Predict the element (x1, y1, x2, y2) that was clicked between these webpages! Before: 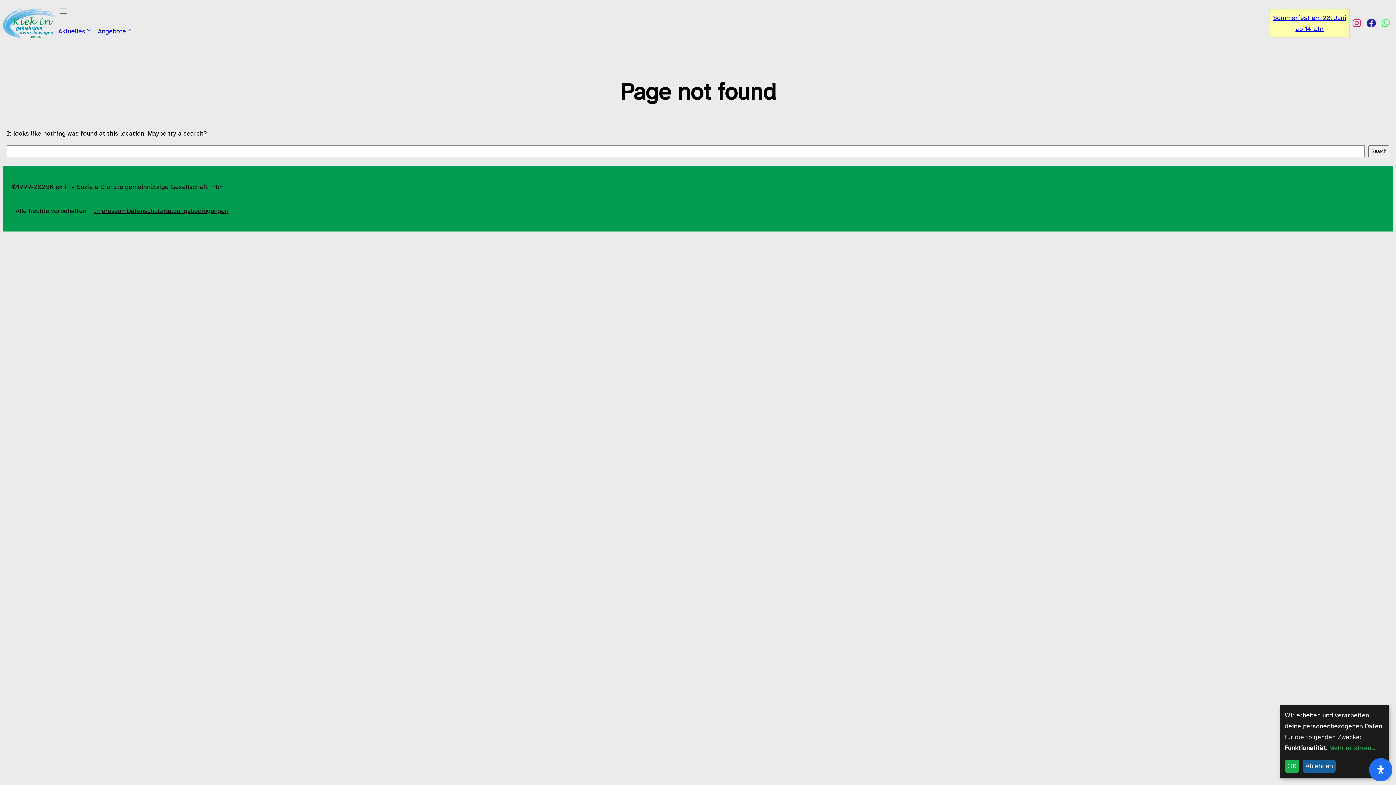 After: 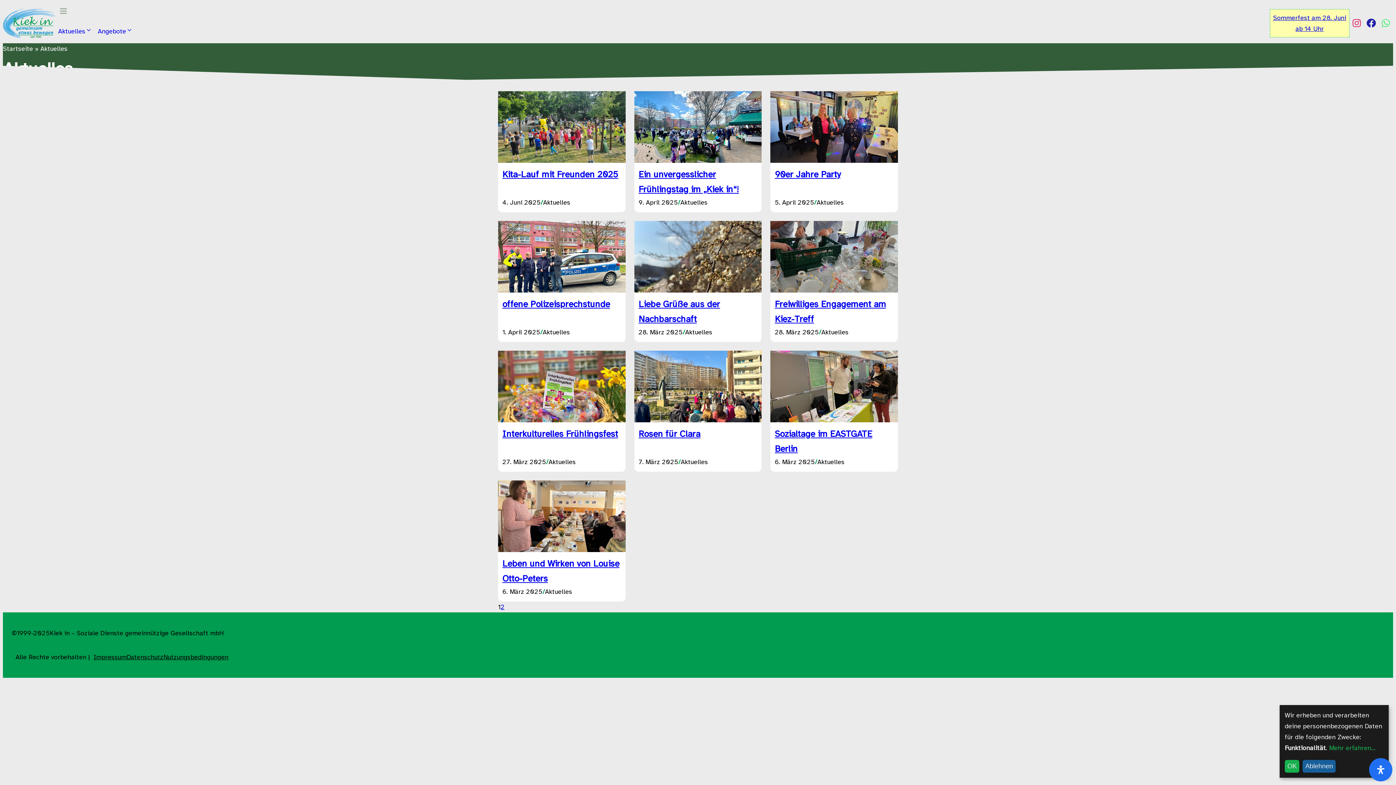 Action: bbox: (55, 19, 94, 43) label: Aktuelles